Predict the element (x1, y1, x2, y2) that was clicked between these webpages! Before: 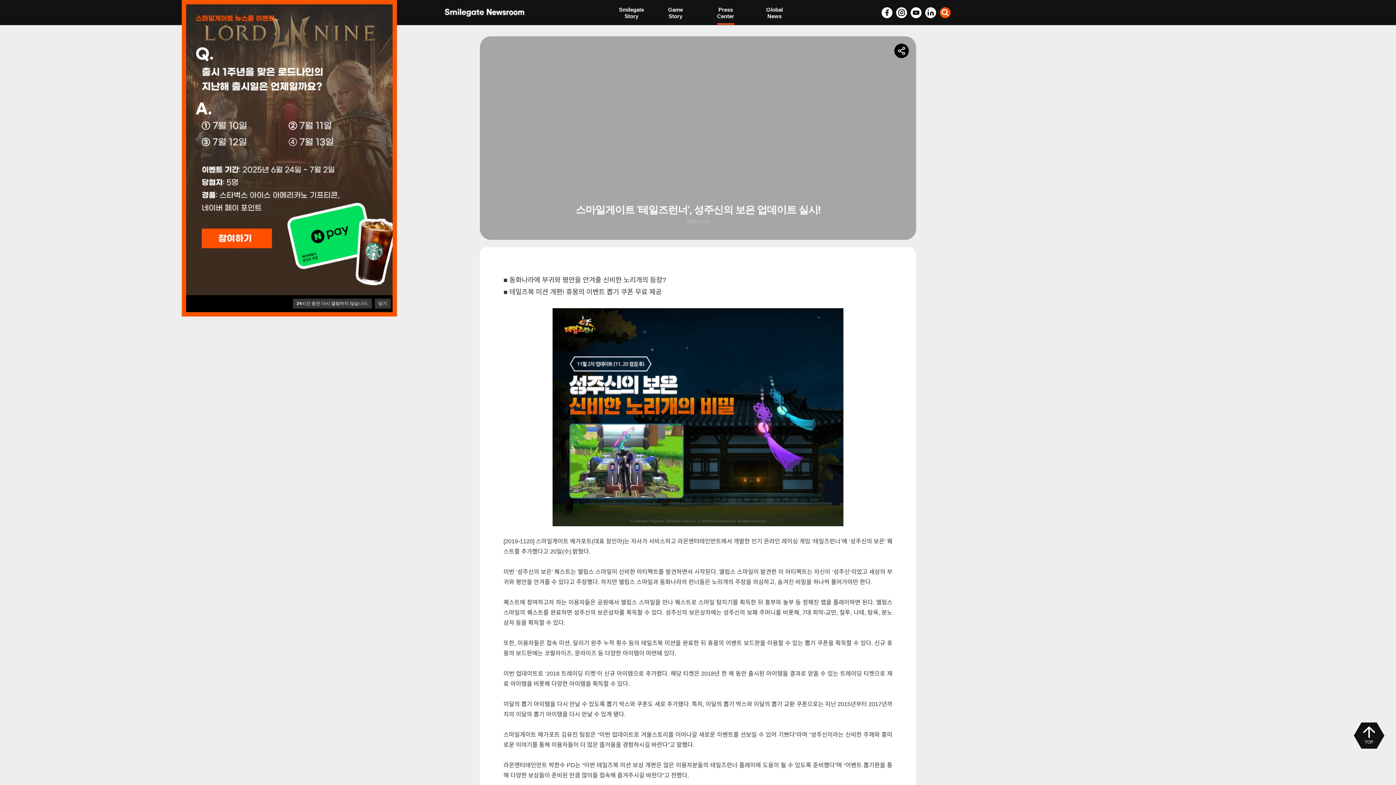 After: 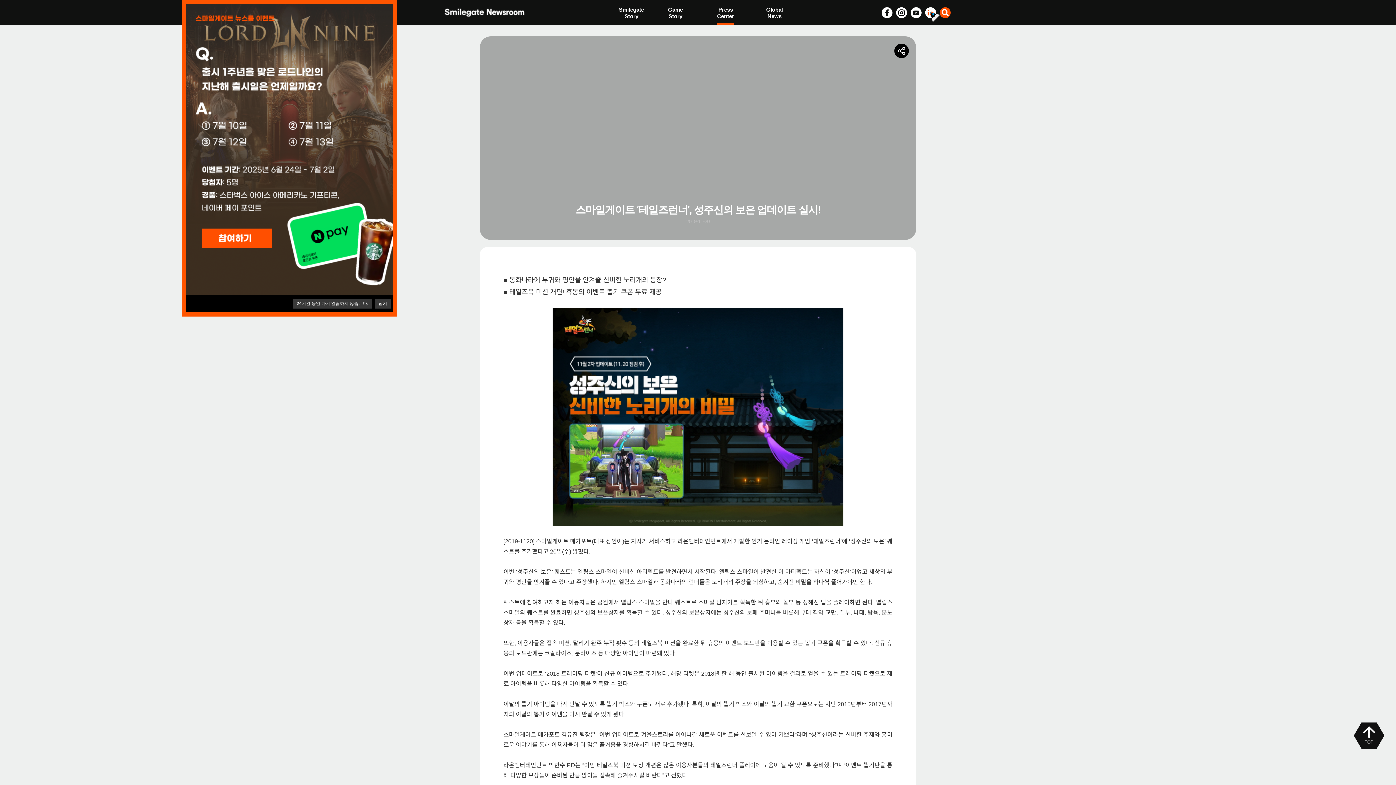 Action: bbox: (925, 7, 936, 18)